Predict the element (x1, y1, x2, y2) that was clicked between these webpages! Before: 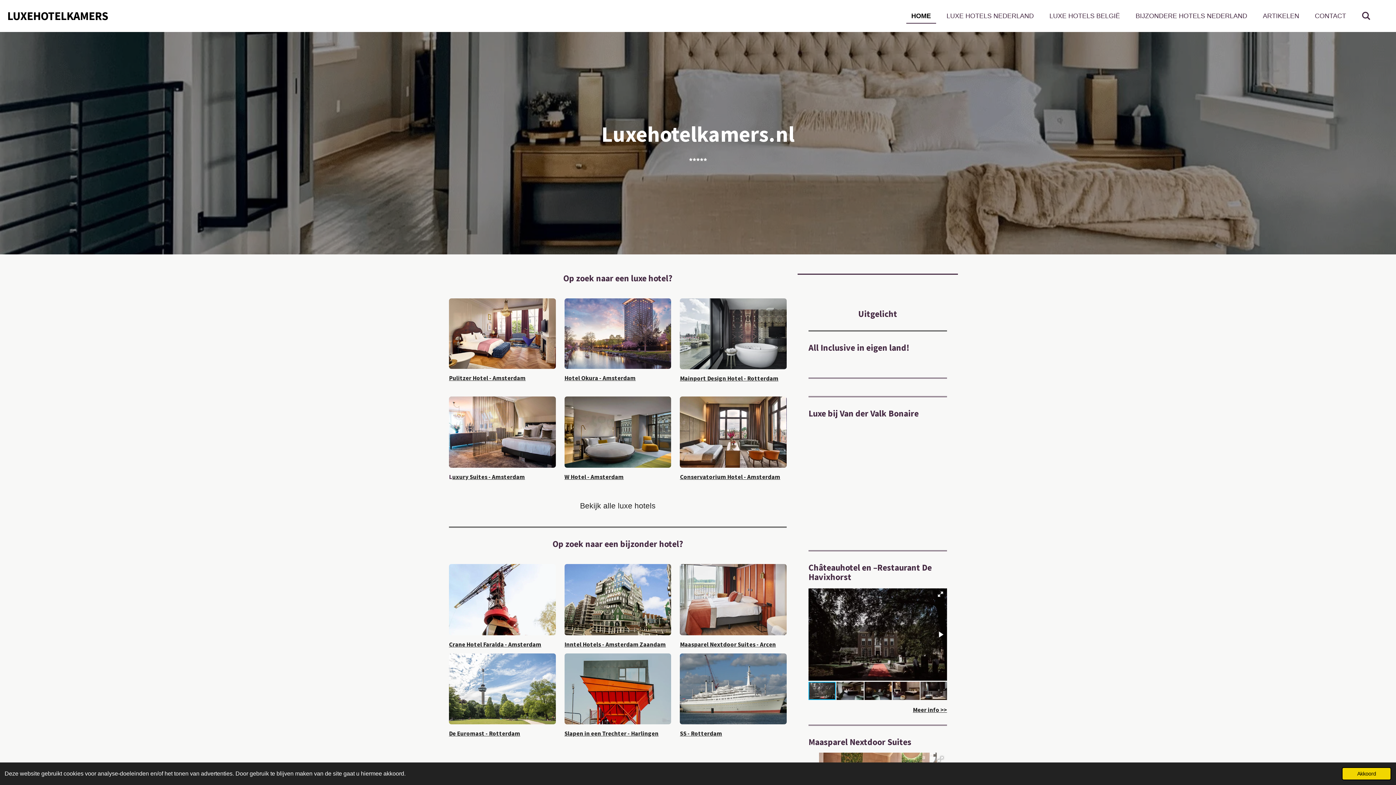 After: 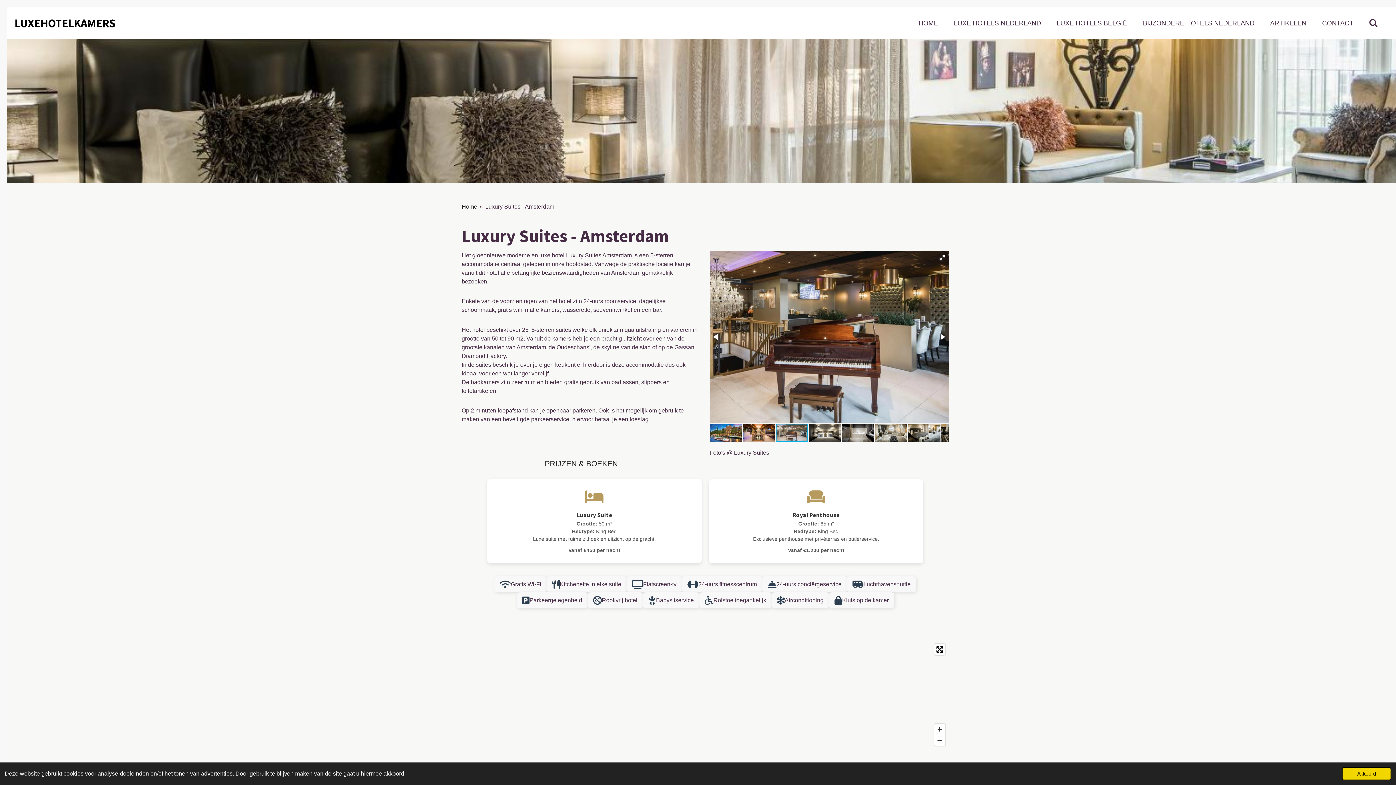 Action: bbox: (449, 396, 555, 467)